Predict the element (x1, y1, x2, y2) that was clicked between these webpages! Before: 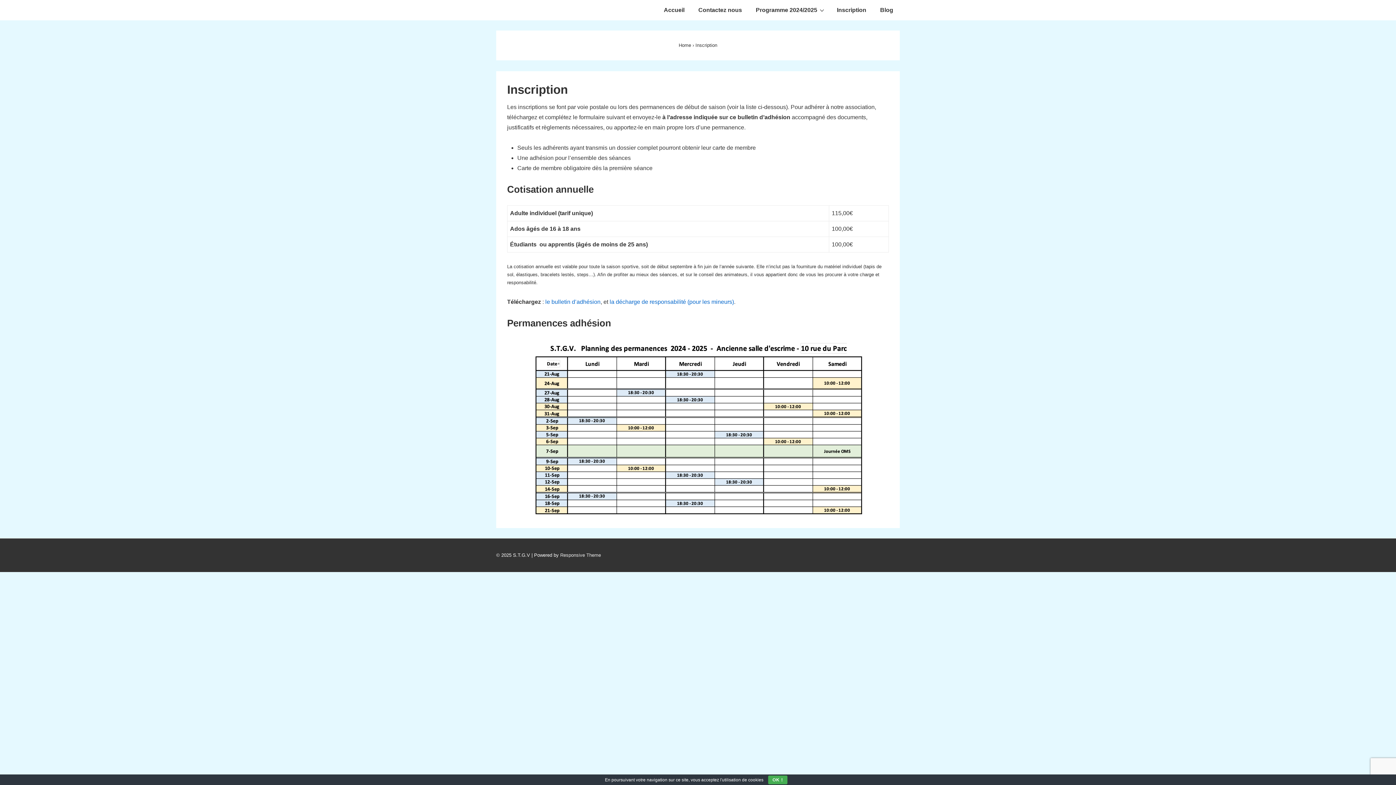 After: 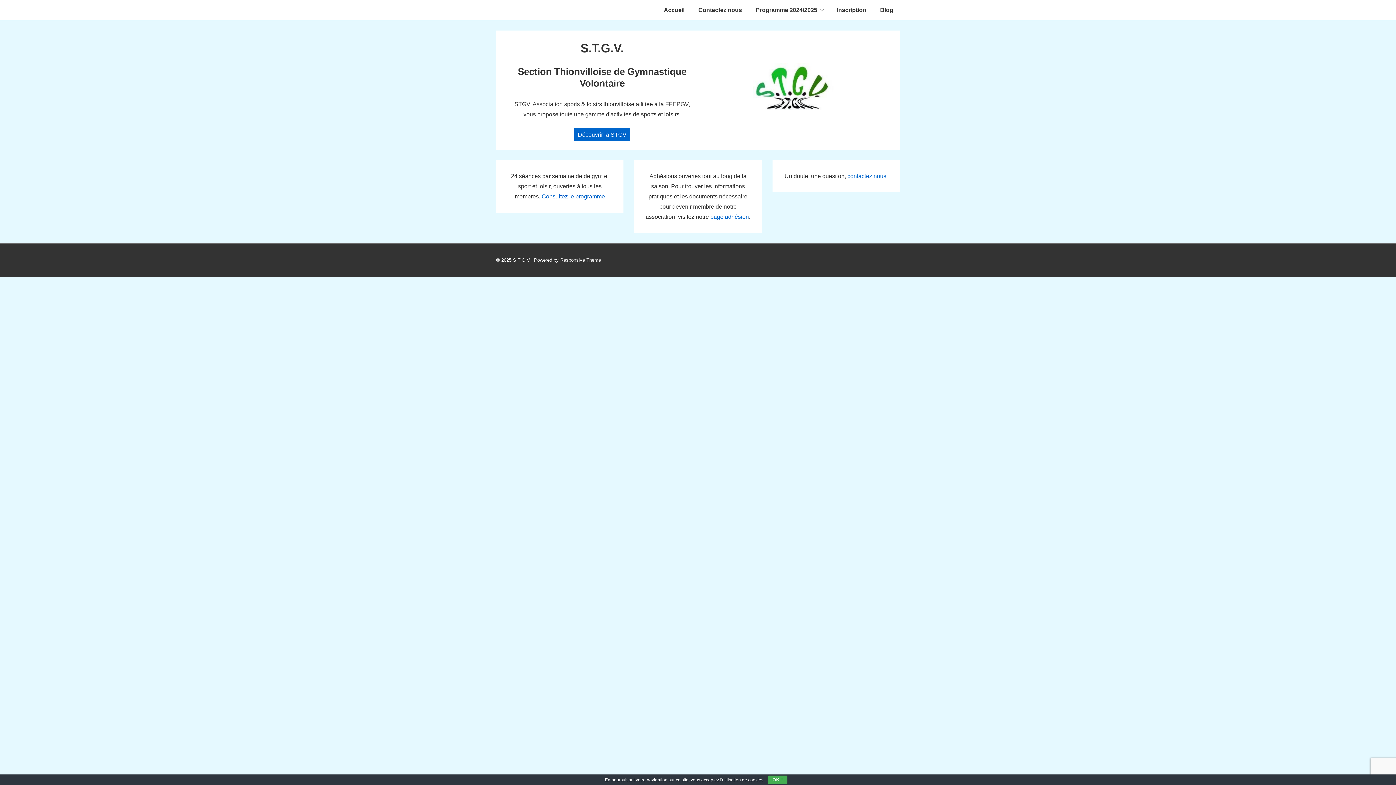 Action: label: Home bbox: (678, 42, 691, 48)